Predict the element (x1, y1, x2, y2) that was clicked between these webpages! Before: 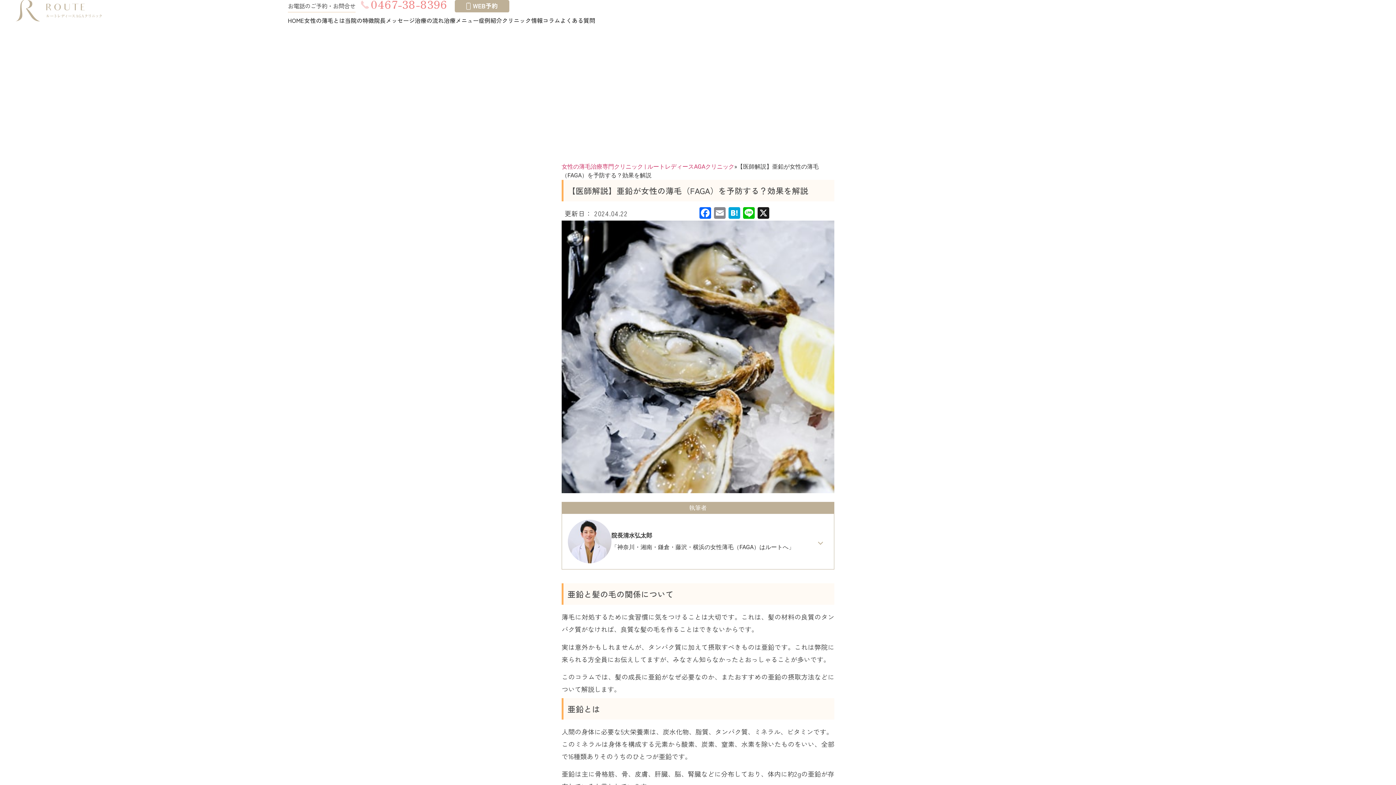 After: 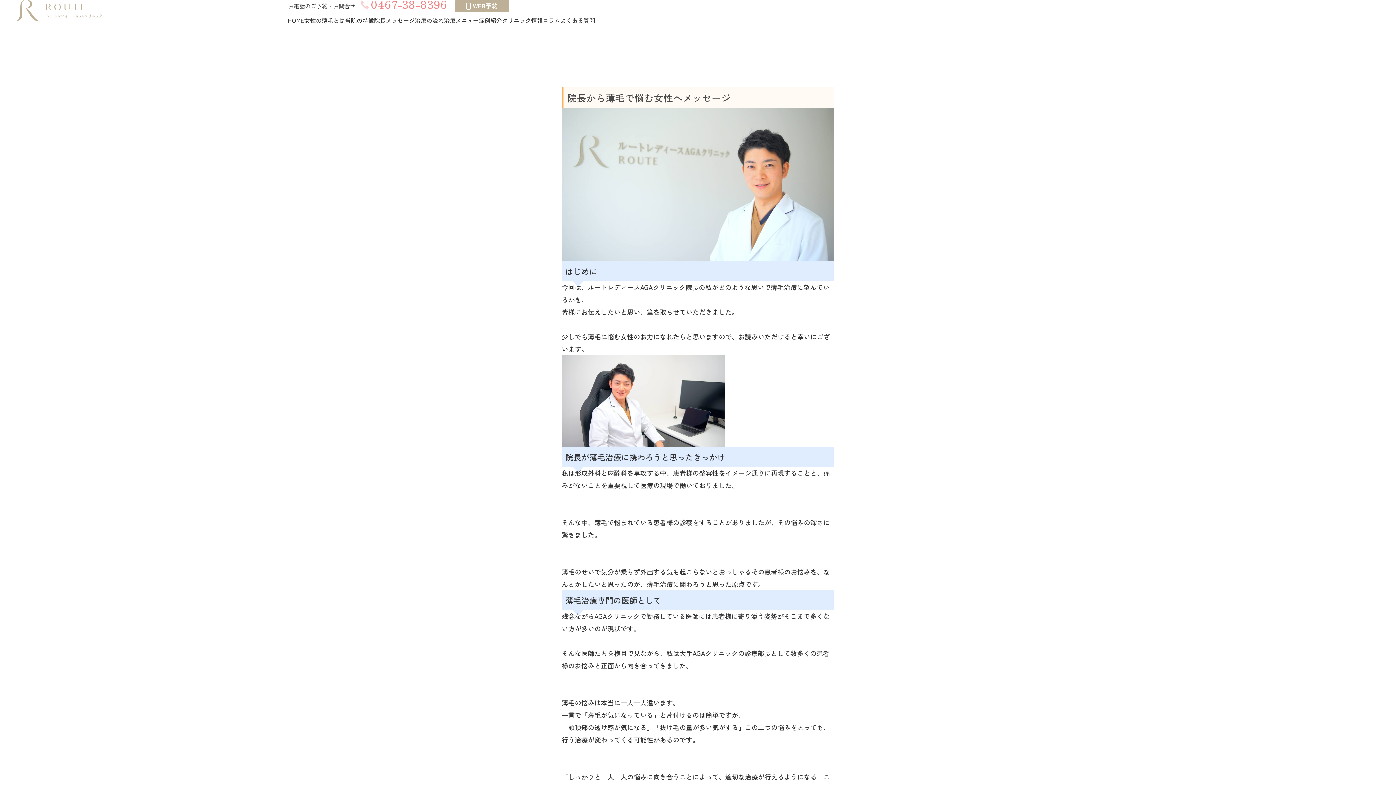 Action: bbox: (374, 15, 414, 24) label: 院長メッセージ